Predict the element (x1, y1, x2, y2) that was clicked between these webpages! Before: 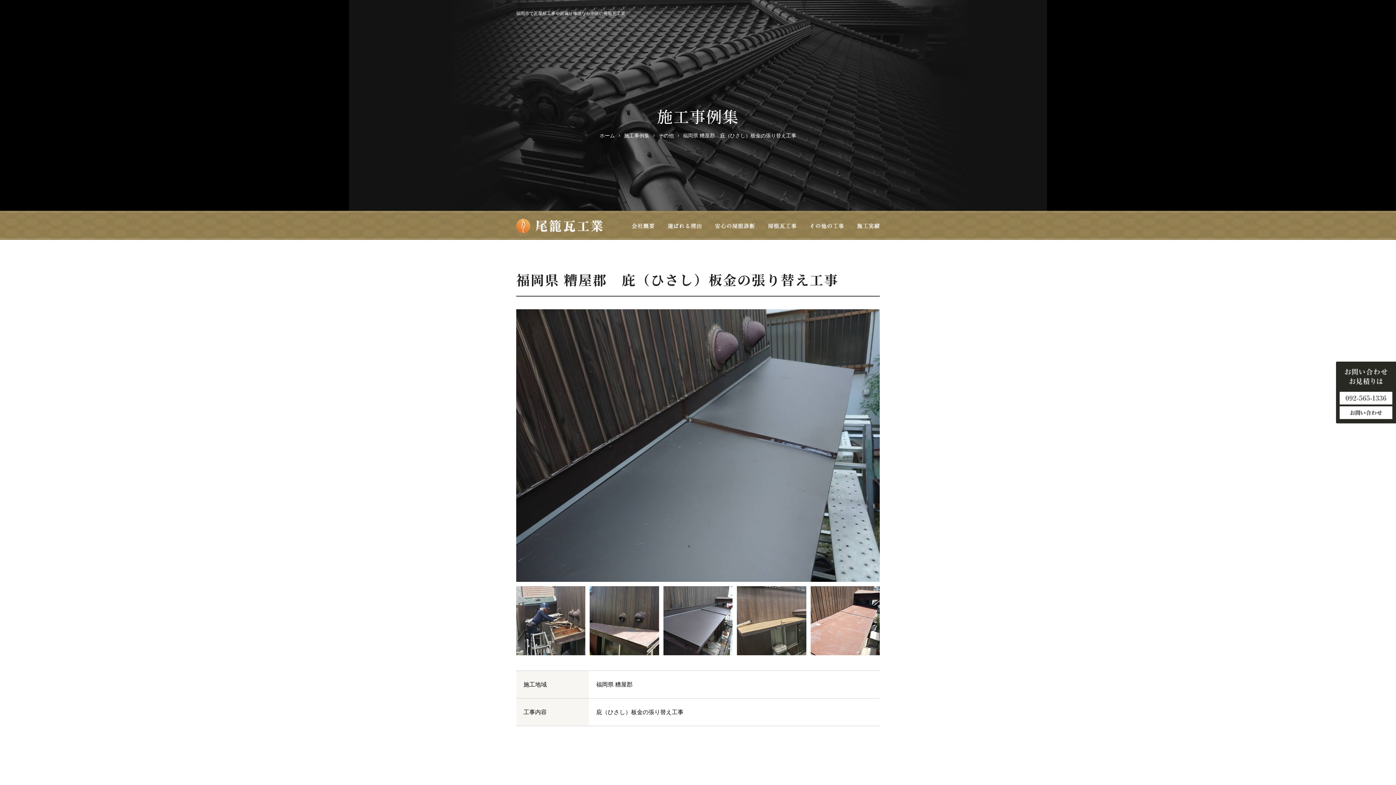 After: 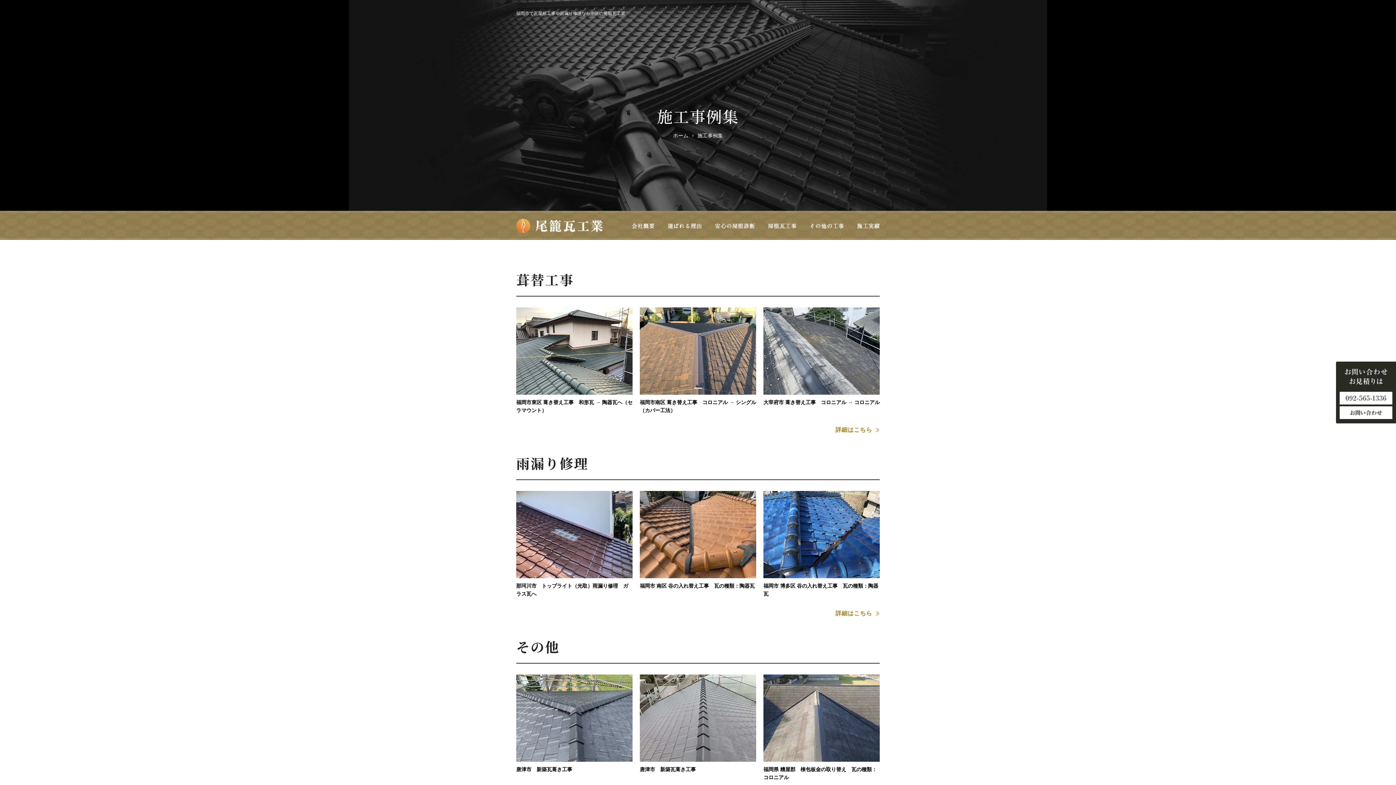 Action: label: 施工事例集 bbox: (624, 132, 649, 138)